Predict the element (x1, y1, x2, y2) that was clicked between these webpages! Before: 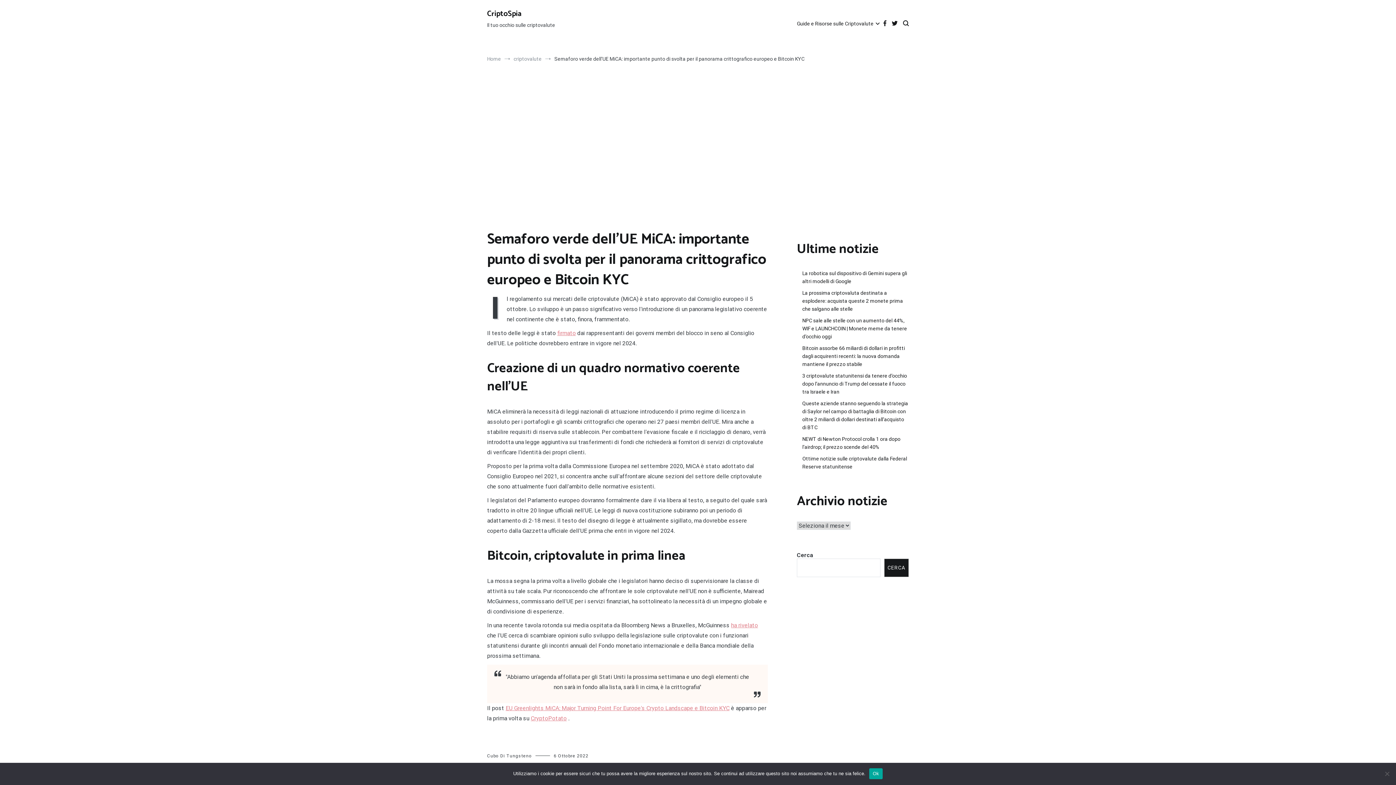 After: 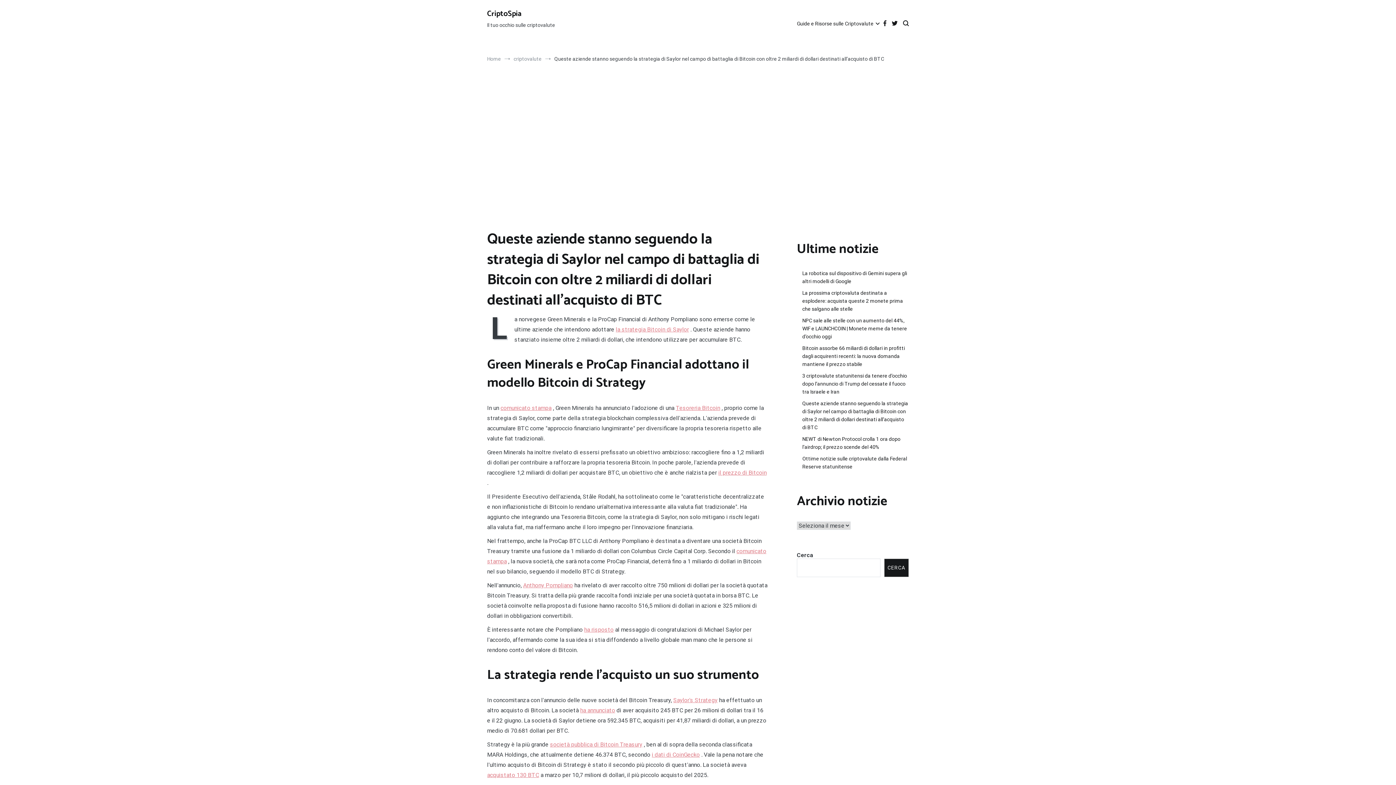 Action: bbox: (802, 399, 909, 431) label: Queste aziende stanno seguendo la strategia di Saylor nel campo di battaglia di Bitcoin con oltre 2 miliardi di dollari destinati all’acquisto di BTC